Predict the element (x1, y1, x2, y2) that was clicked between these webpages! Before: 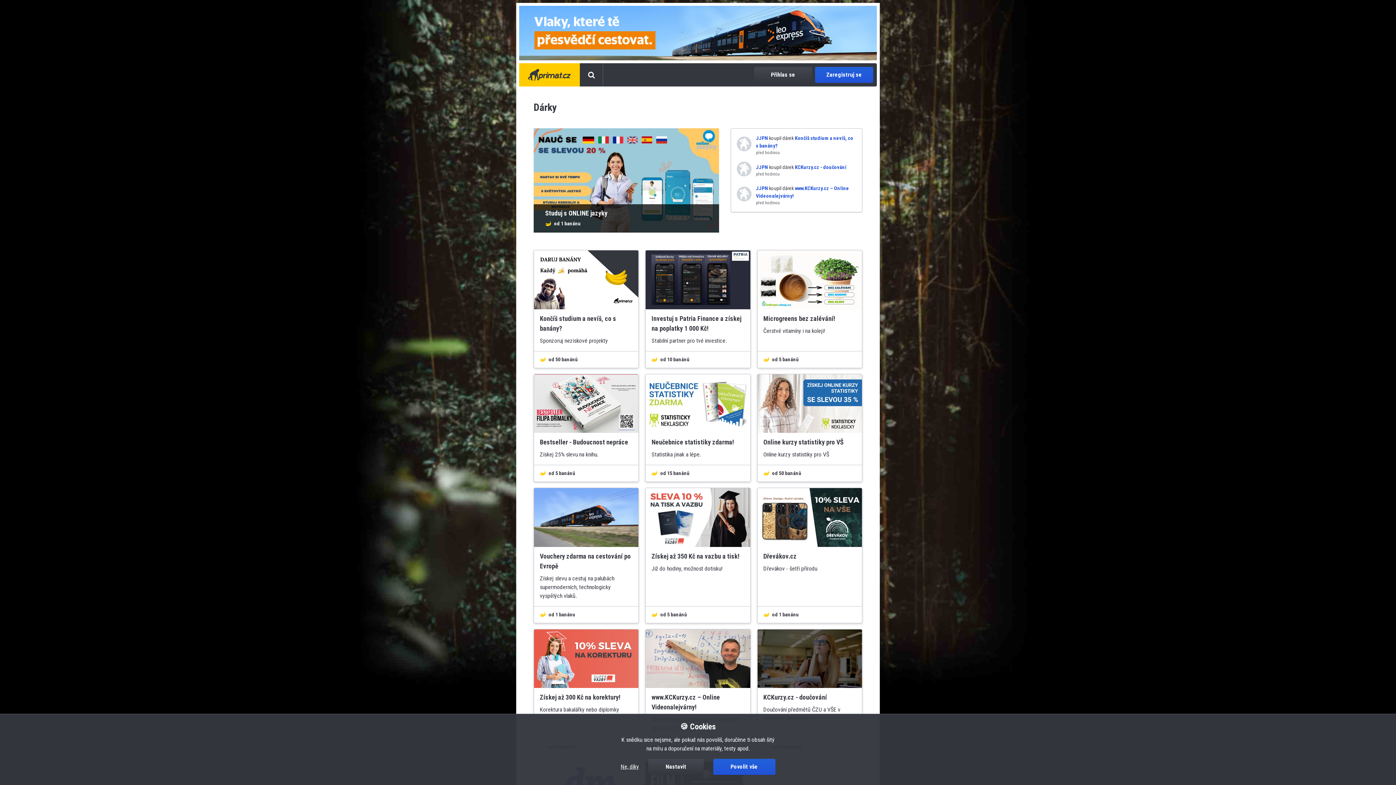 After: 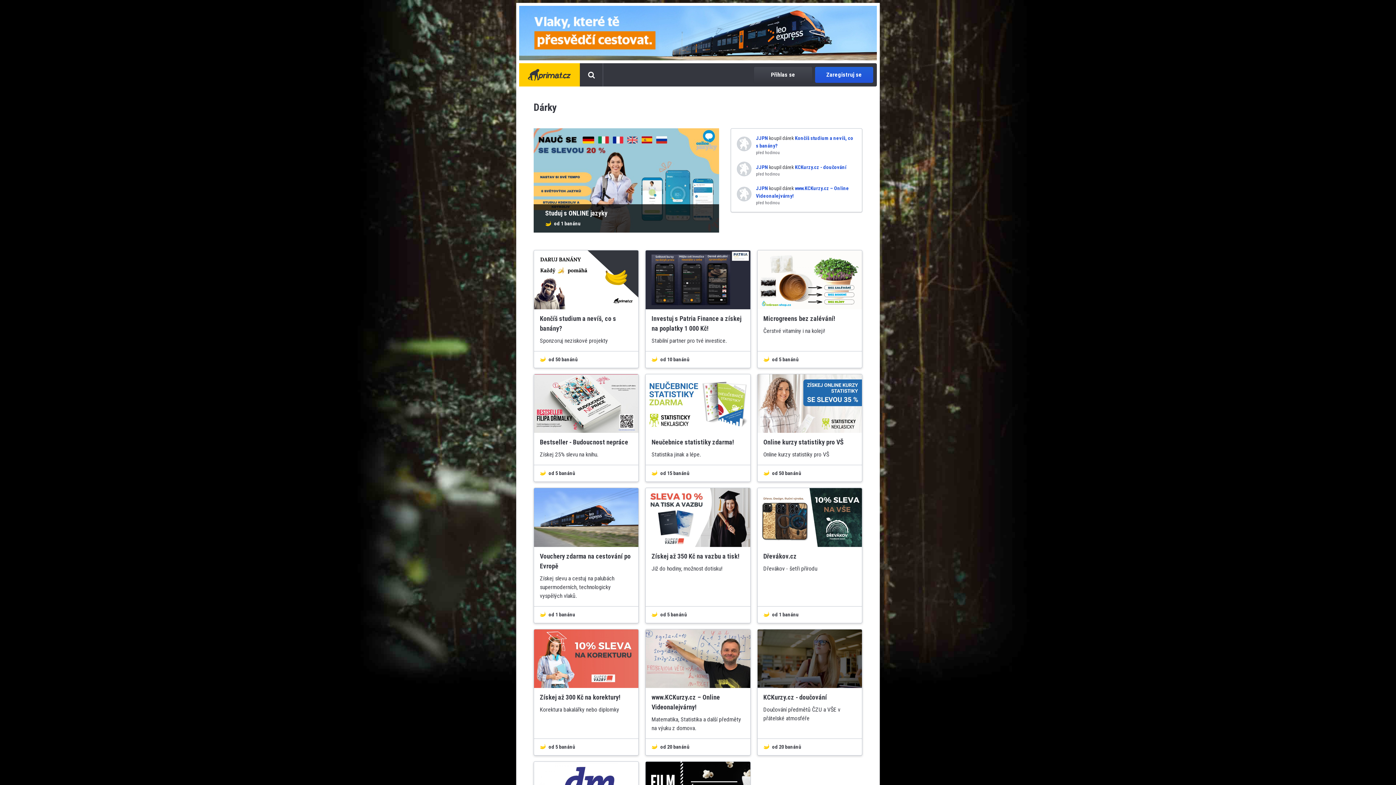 Action: label: Povolit vše bbox: (713, 759, 775, 775)